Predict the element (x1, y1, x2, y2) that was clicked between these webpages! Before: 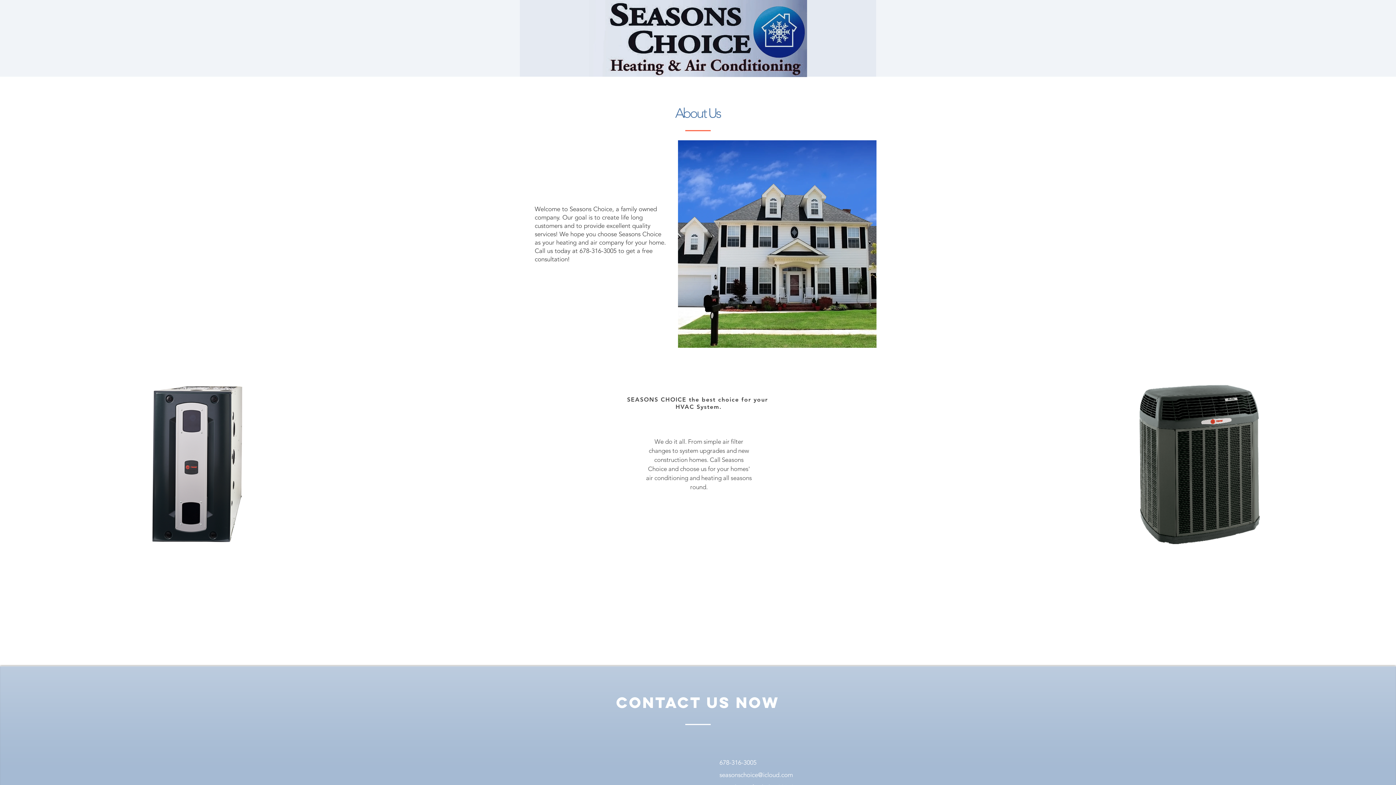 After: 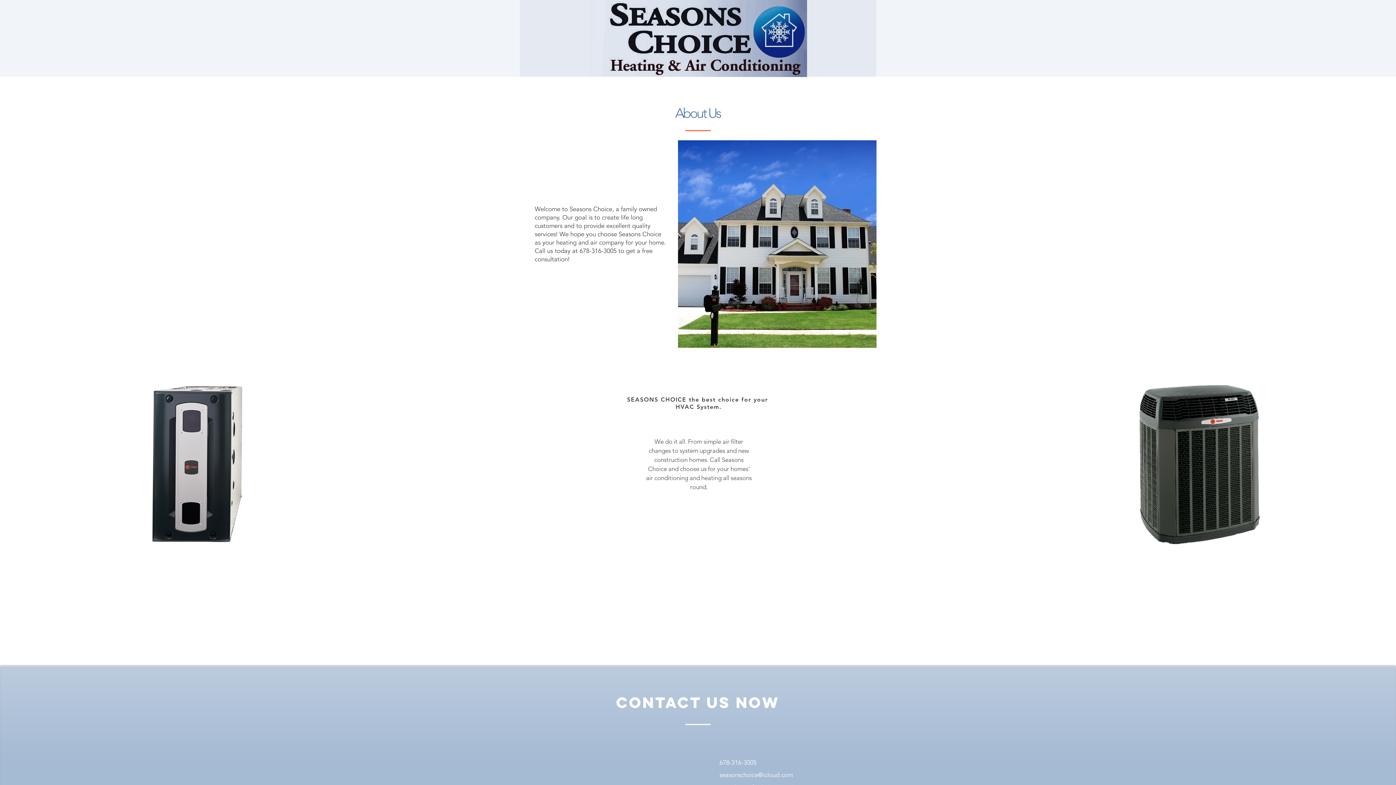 Action: bbox: (719, 771, 793, 779) label: seasonschoice@icloud.com